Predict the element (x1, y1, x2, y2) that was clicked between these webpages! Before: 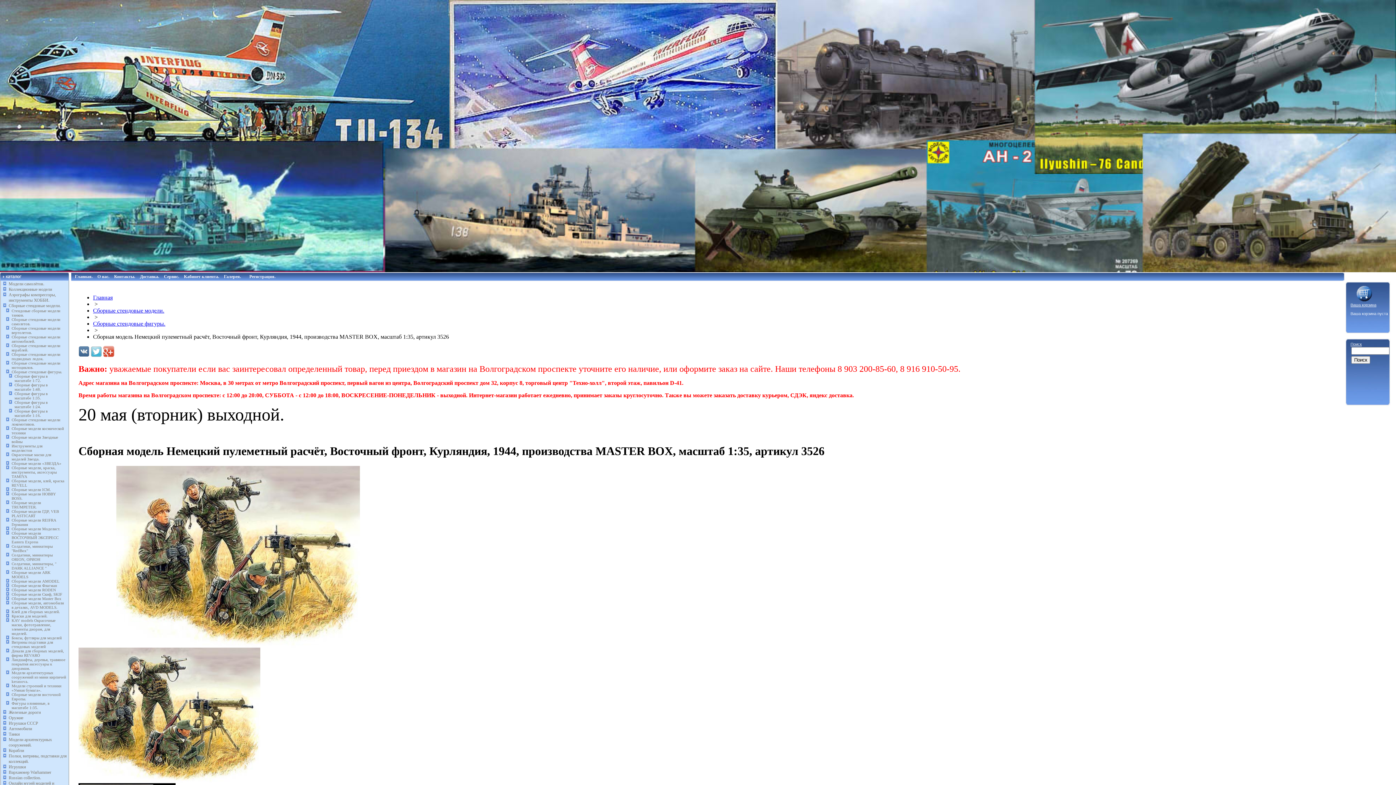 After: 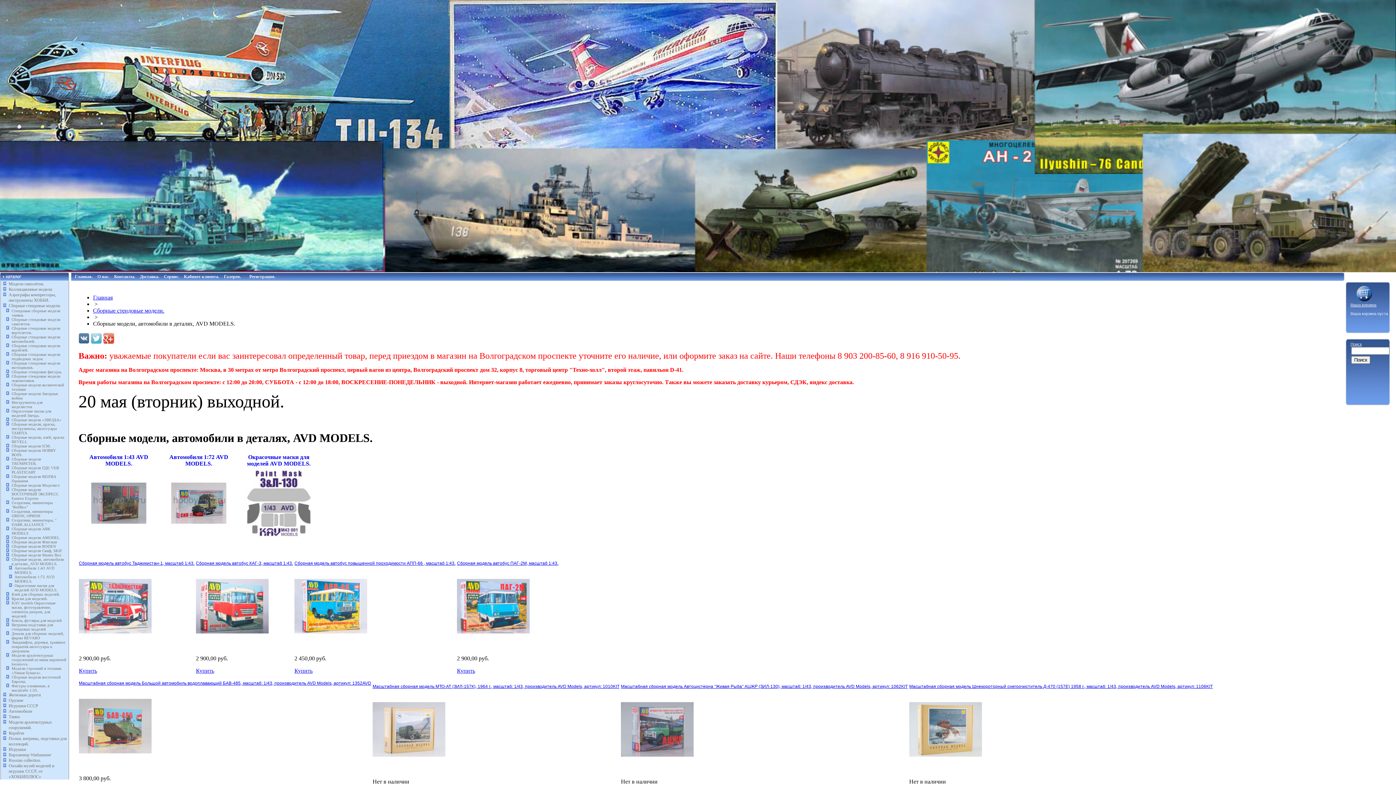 Action: label: Сборные модели, автомобили в деталях, AVD MODELS. bbox: (11, 601, 64, 609)